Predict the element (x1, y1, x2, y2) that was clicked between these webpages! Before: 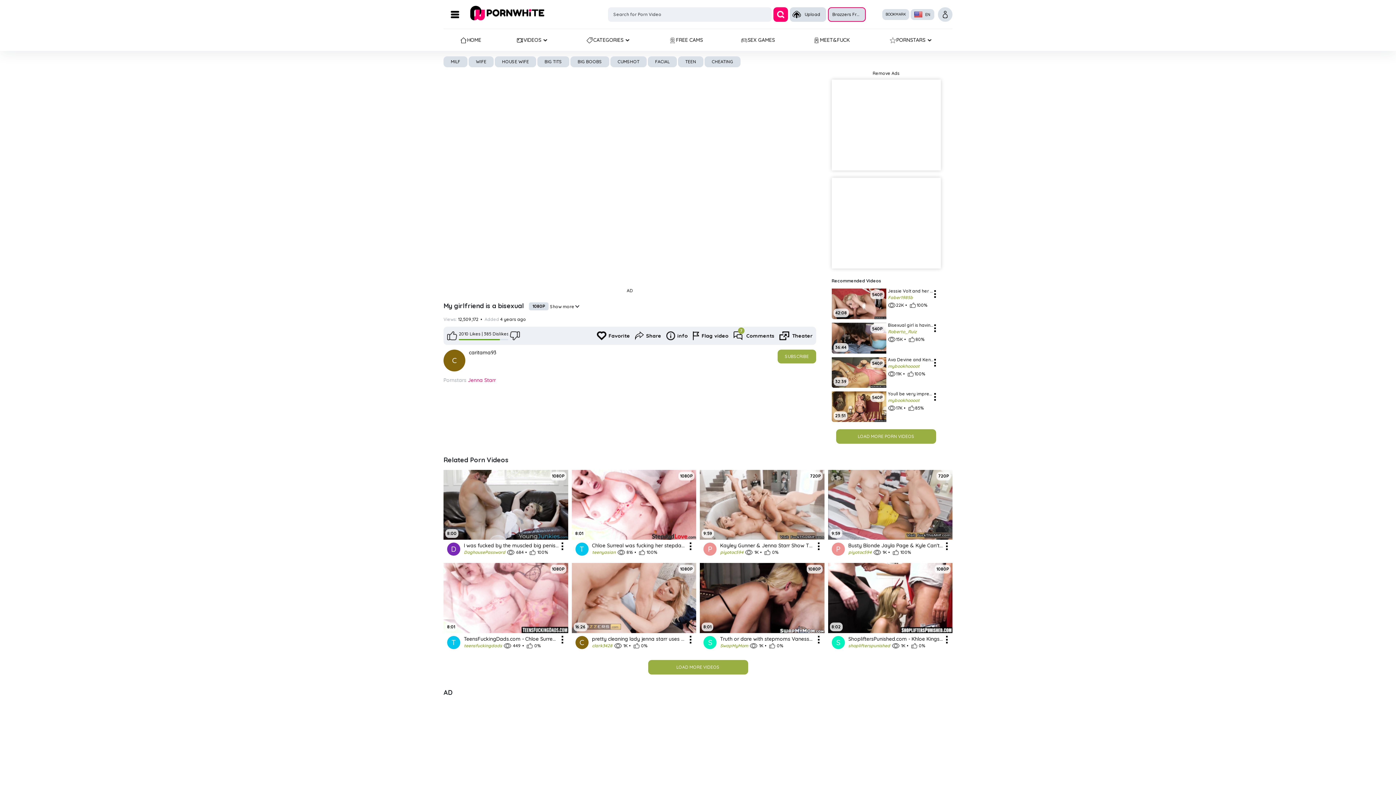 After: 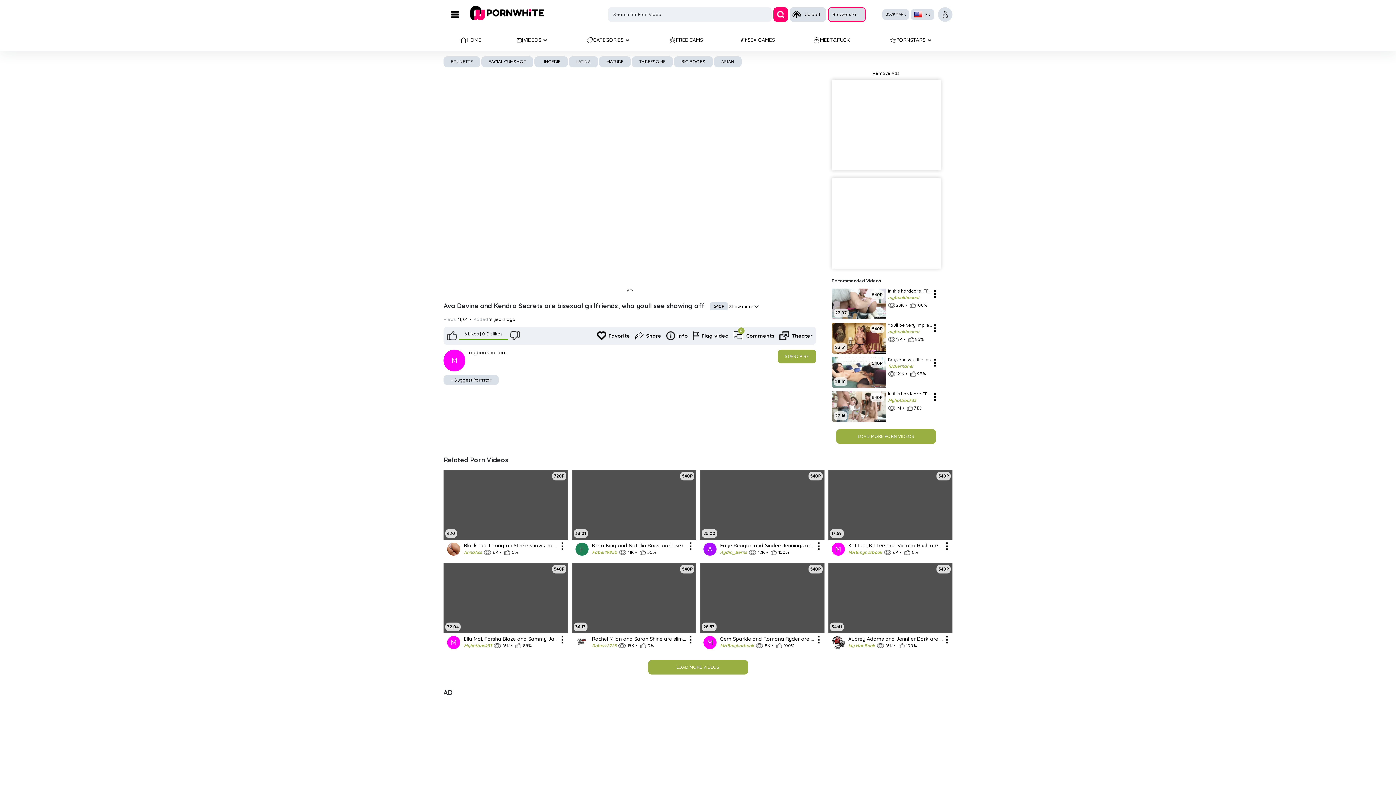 Action: bbox: (831, 357, 940, 387) label: 540P
32:39
Ava Devine and Kendra Secrets are bisexual girlfriends, who youll see showing off
mybookhoooot
11K 100%